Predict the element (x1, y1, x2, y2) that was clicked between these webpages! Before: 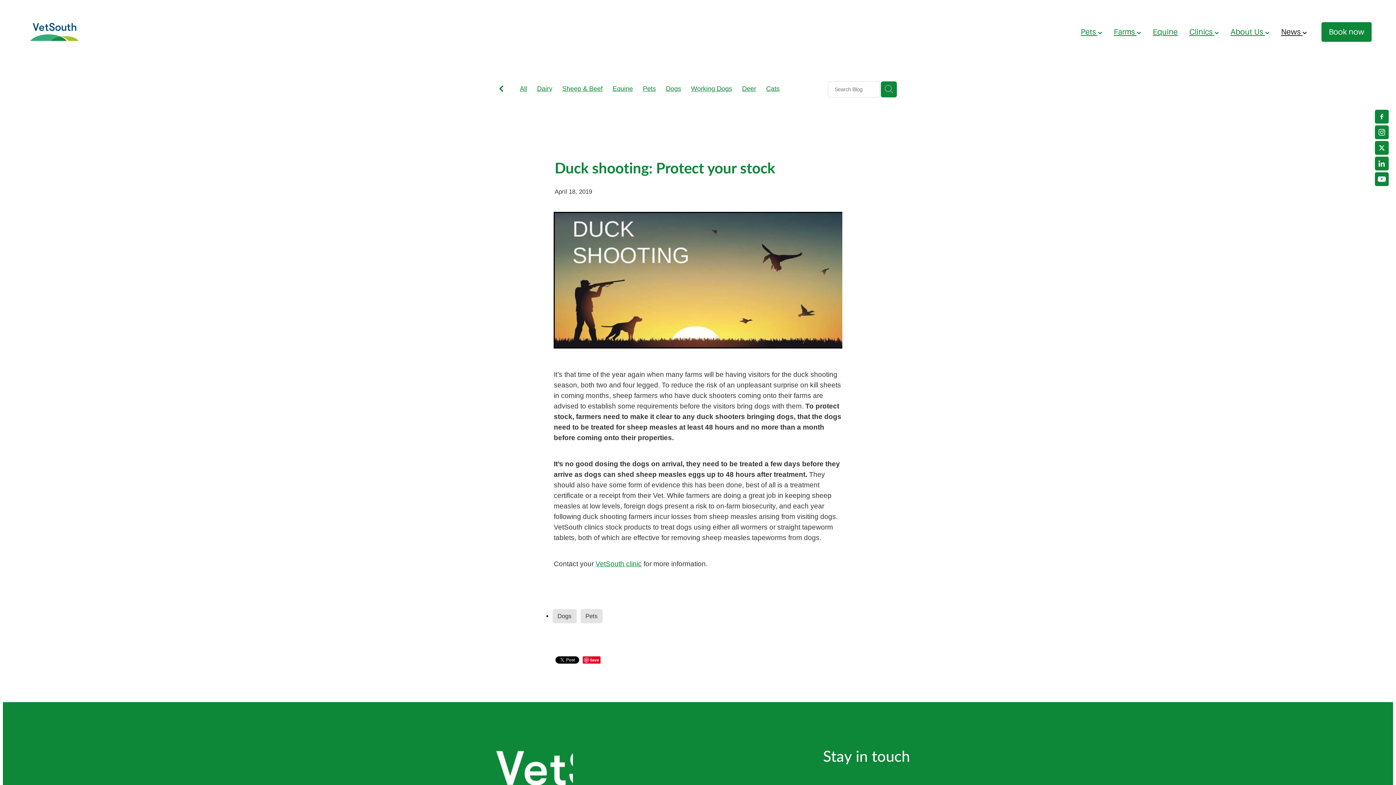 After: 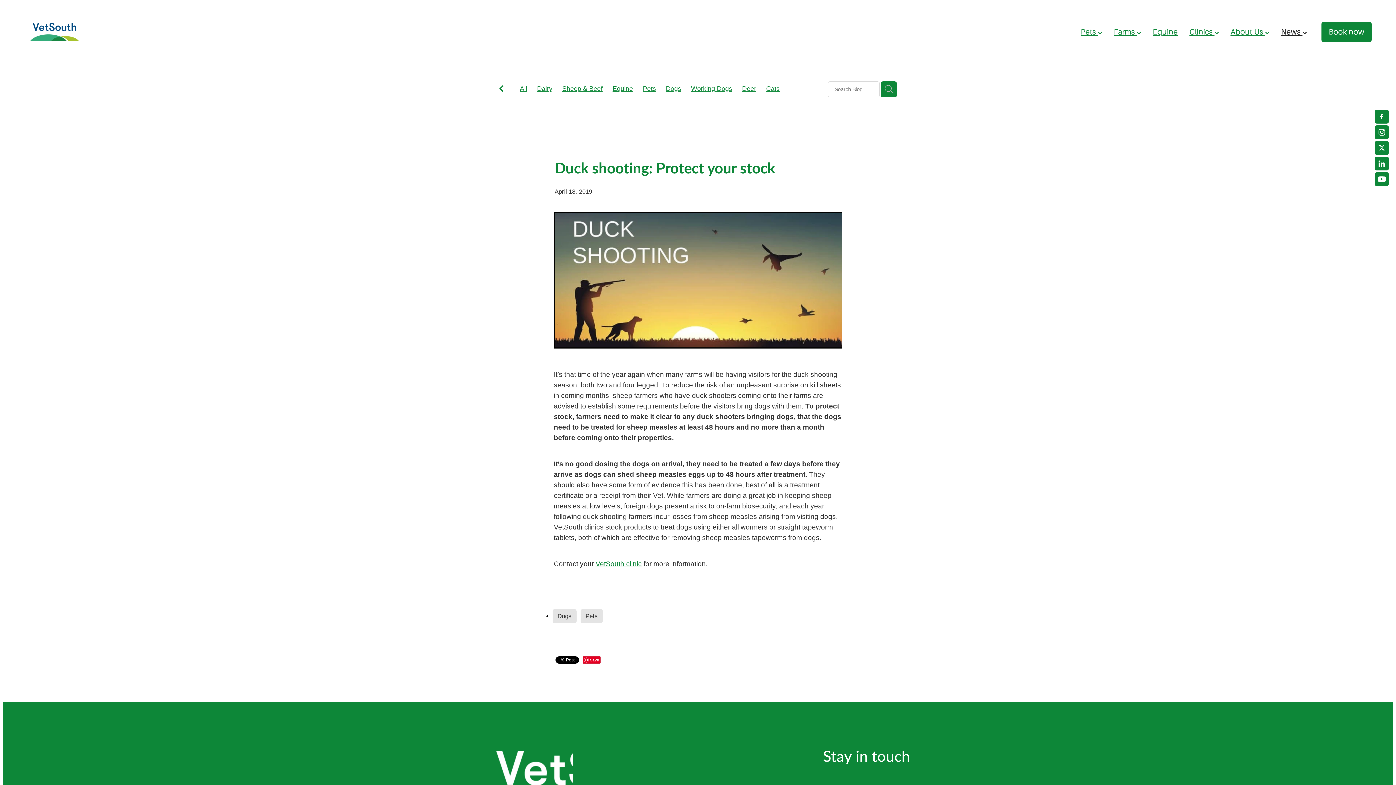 Action: bbox: (1375, 172, 1389, 186)